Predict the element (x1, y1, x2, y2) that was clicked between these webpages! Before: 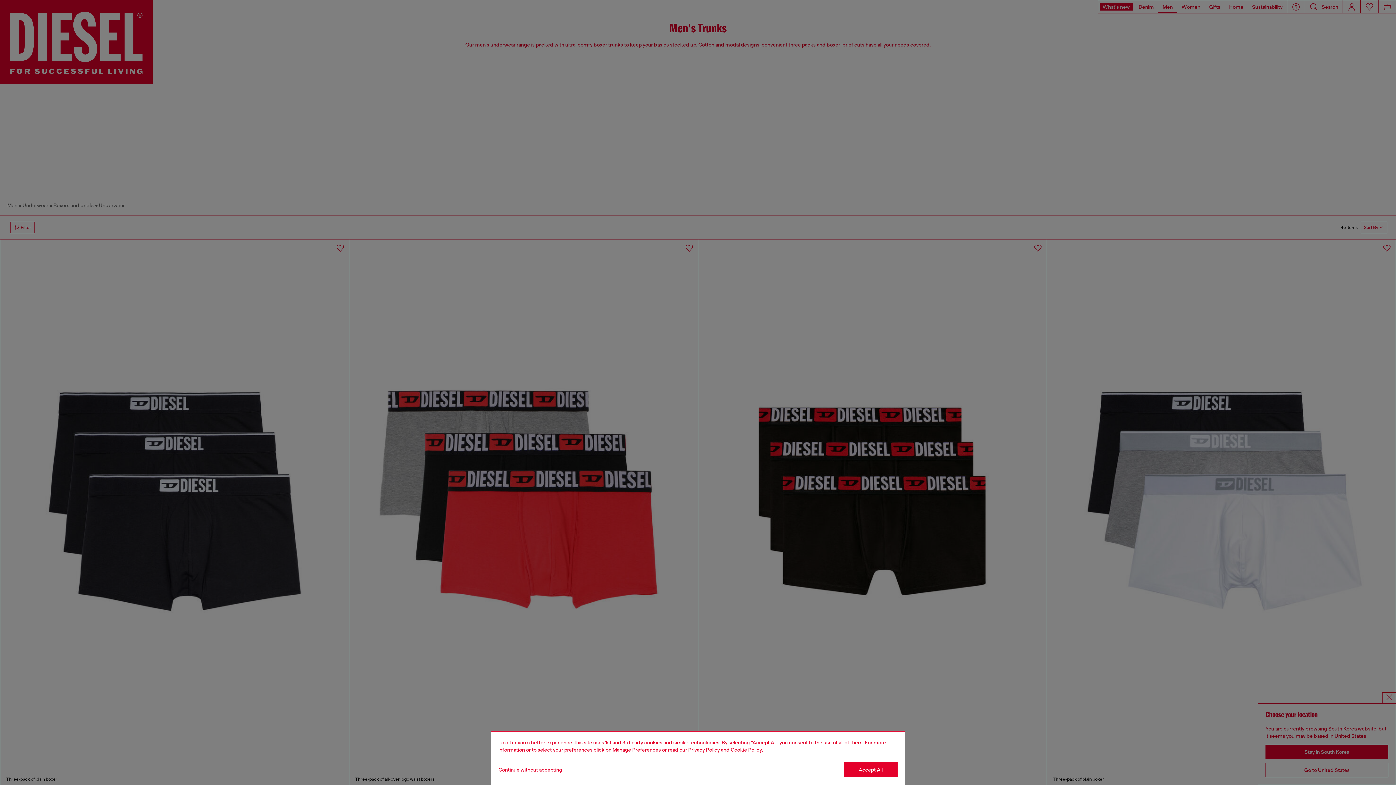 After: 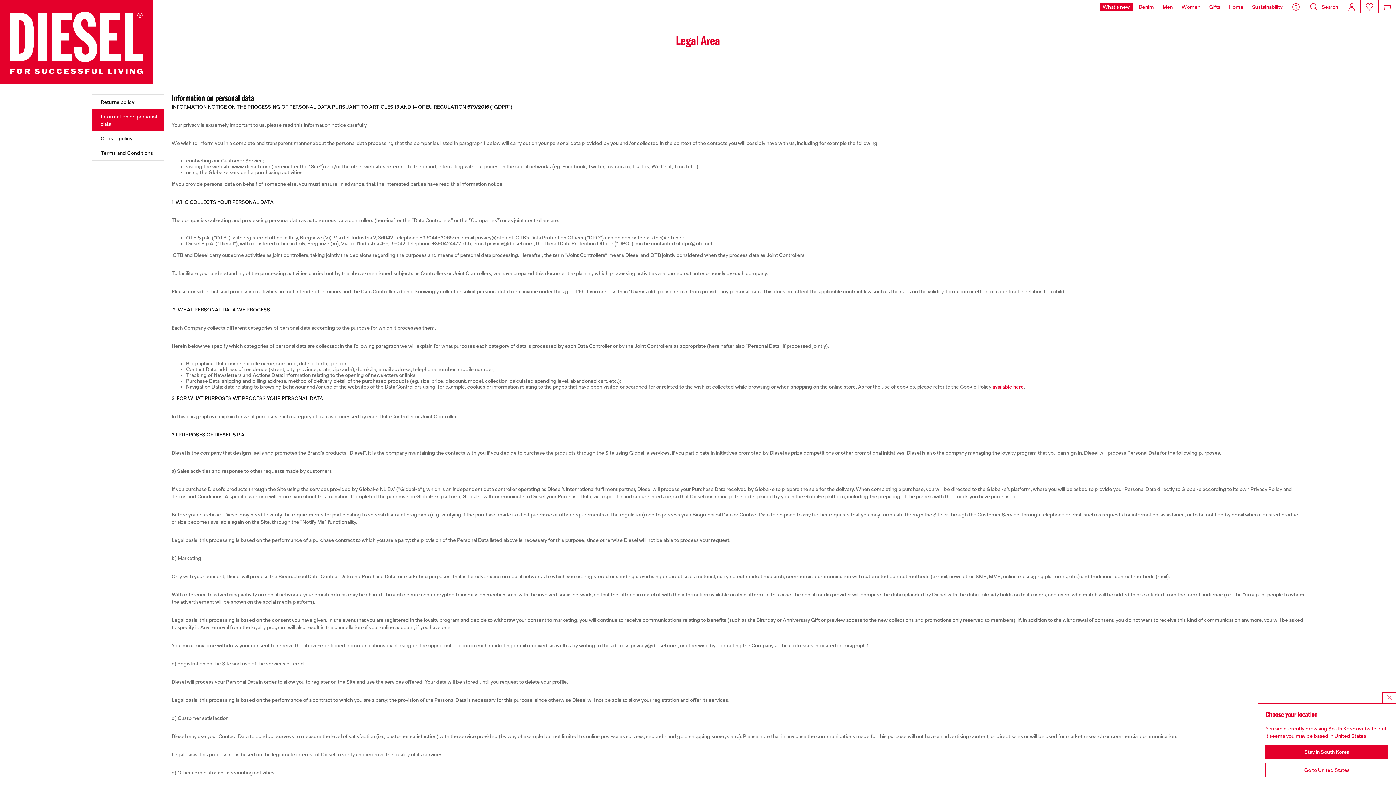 Action: bbox: (688, 747, 720, 753) label: privacy Policy